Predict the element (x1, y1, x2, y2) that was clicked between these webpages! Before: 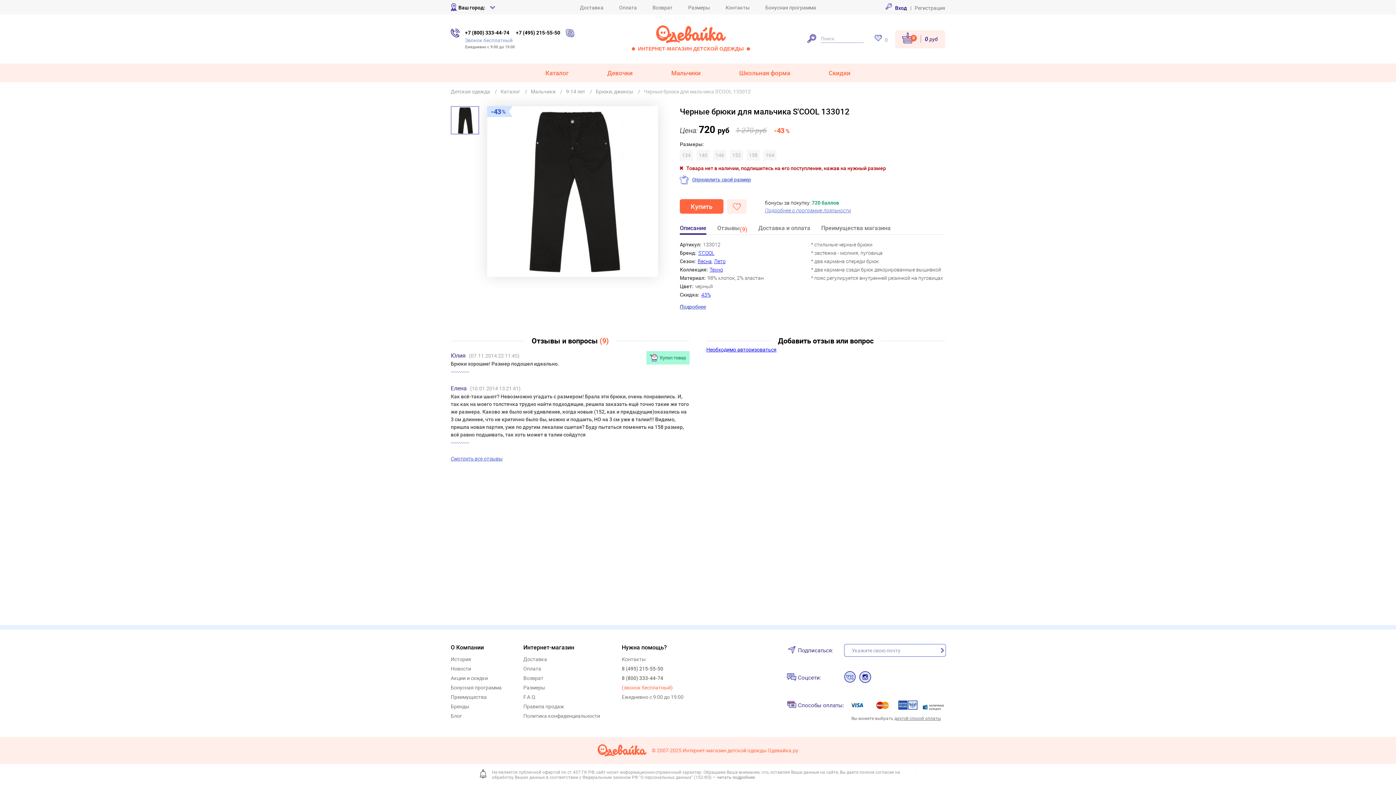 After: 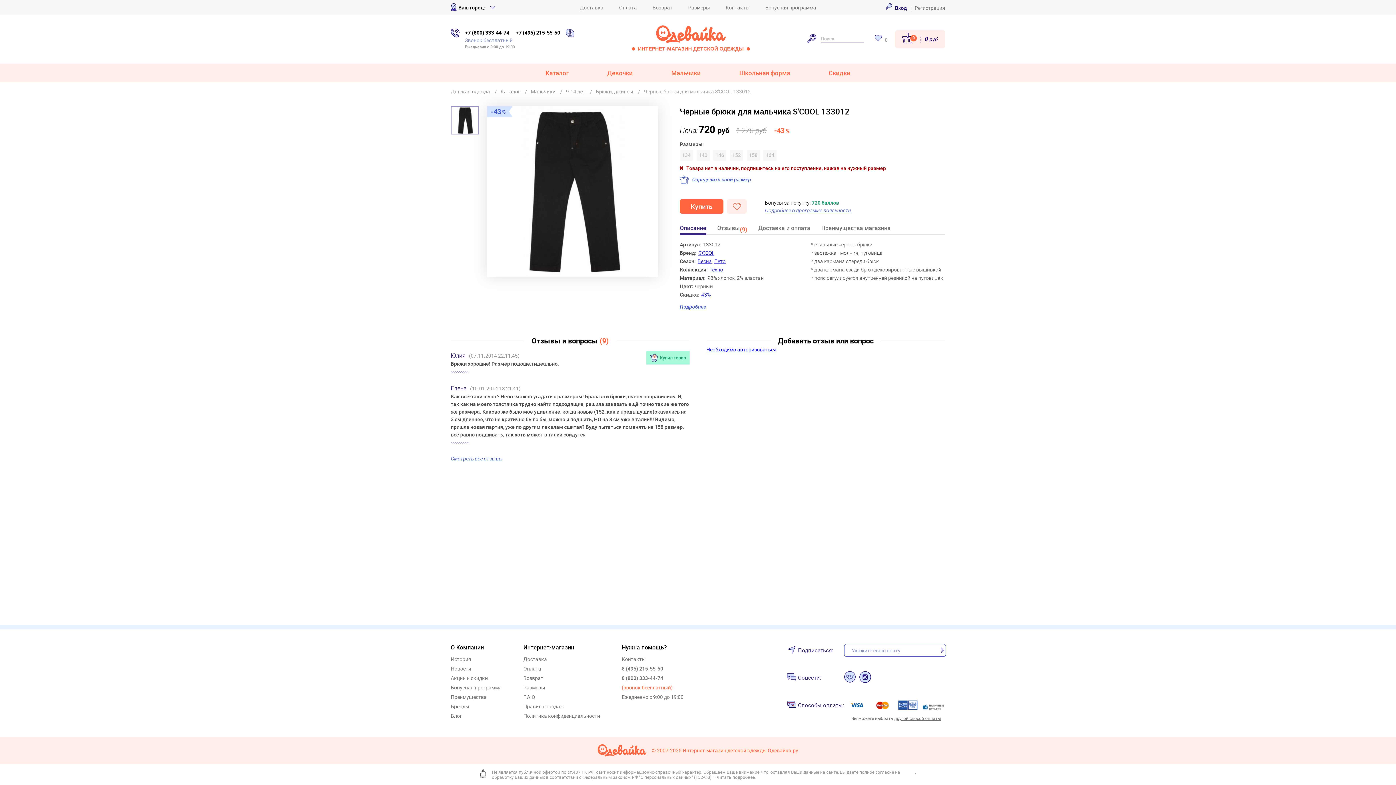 Action: label: +7 (495) 215-55-50 bbox: (516, 28, 560, 36)